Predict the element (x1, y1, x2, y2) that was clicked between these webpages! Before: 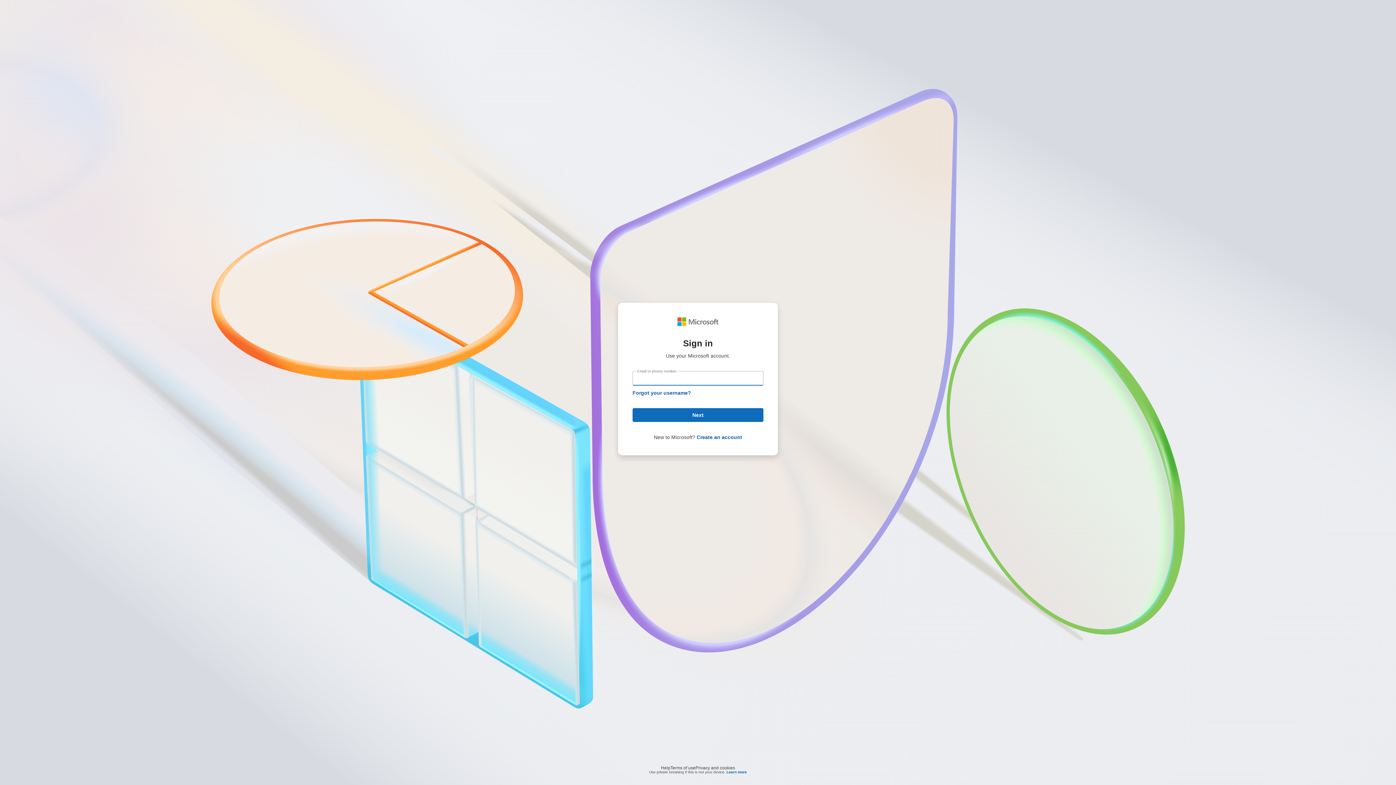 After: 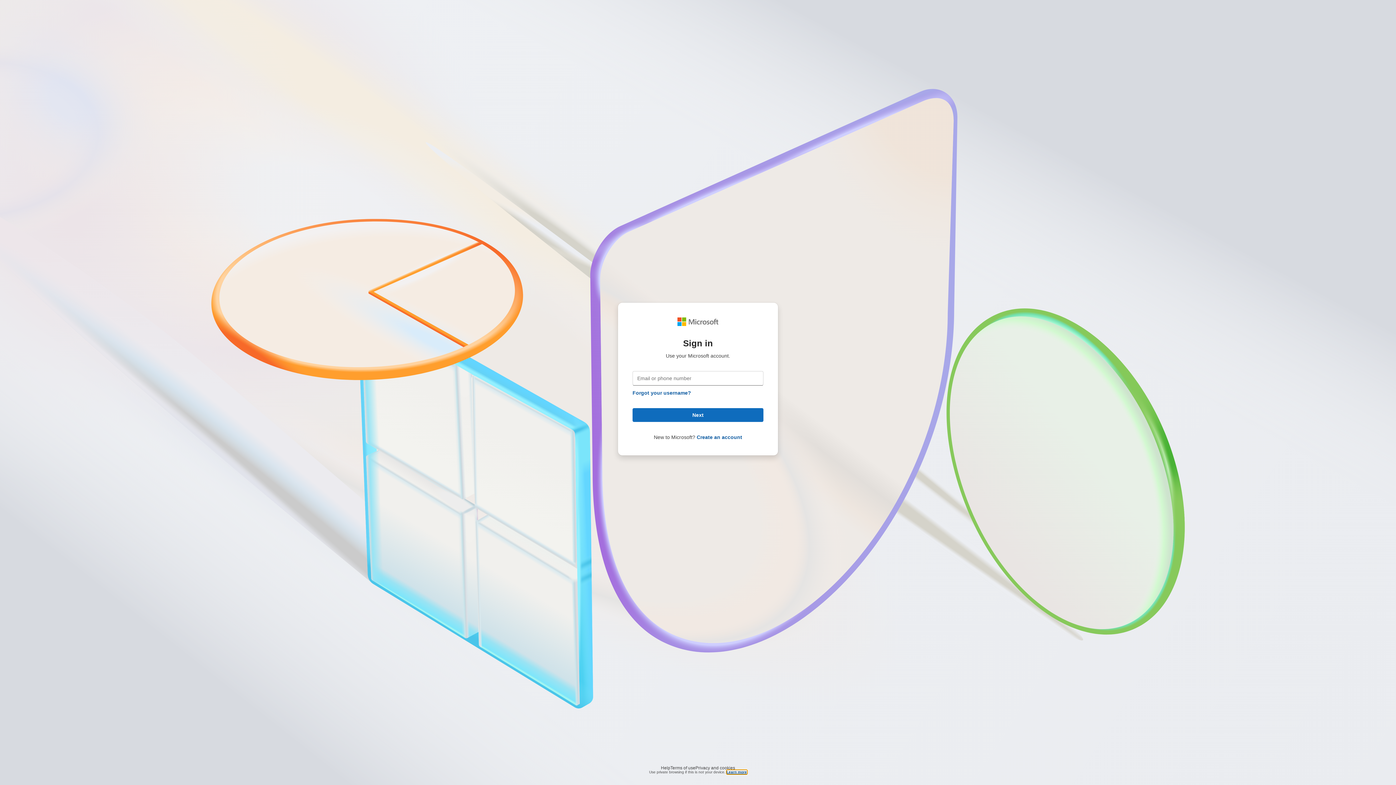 Action: bbox: (726, 770, 747, 774) label: Learn more